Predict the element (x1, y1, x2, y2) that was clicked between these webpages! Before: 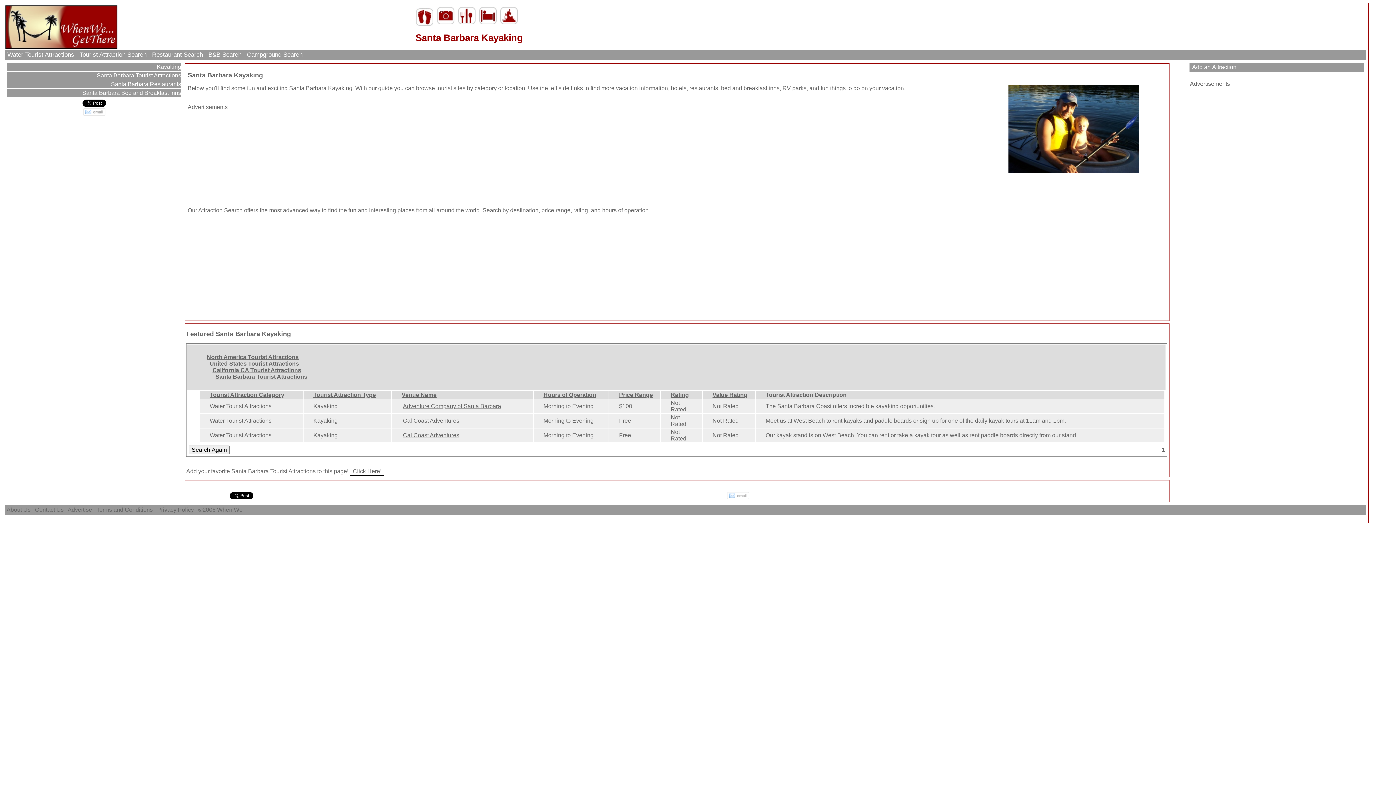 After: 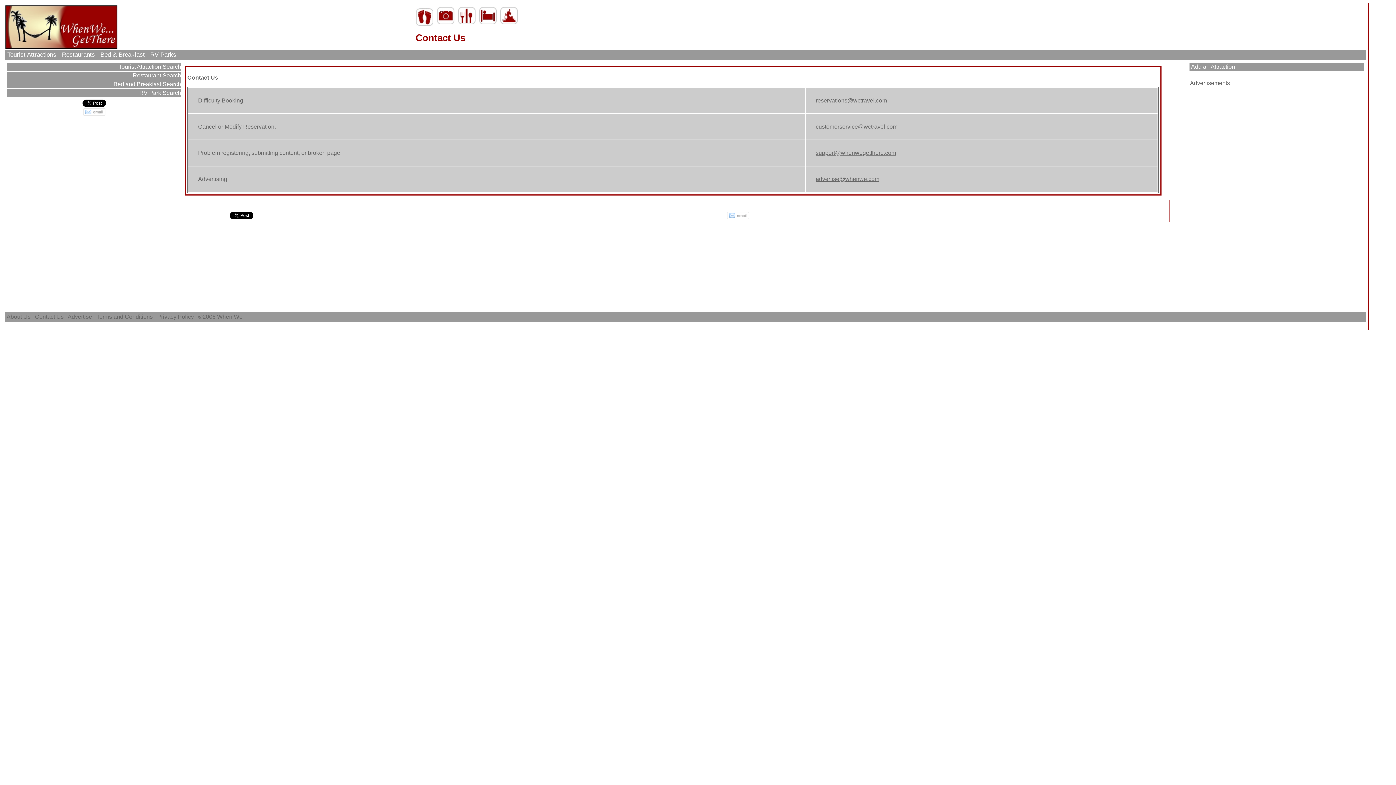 Action: label:  Contact Us  bbox: (33, 504, 65, 515)